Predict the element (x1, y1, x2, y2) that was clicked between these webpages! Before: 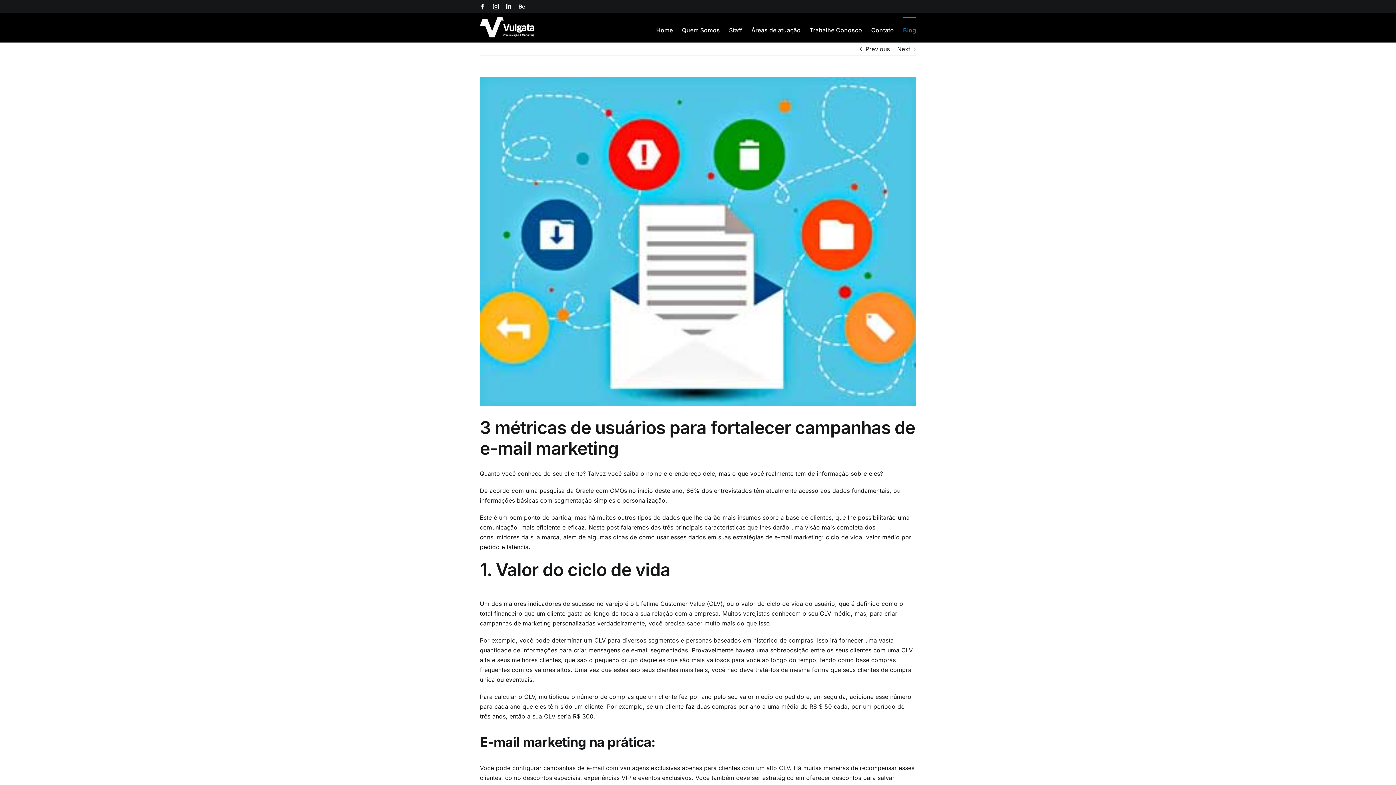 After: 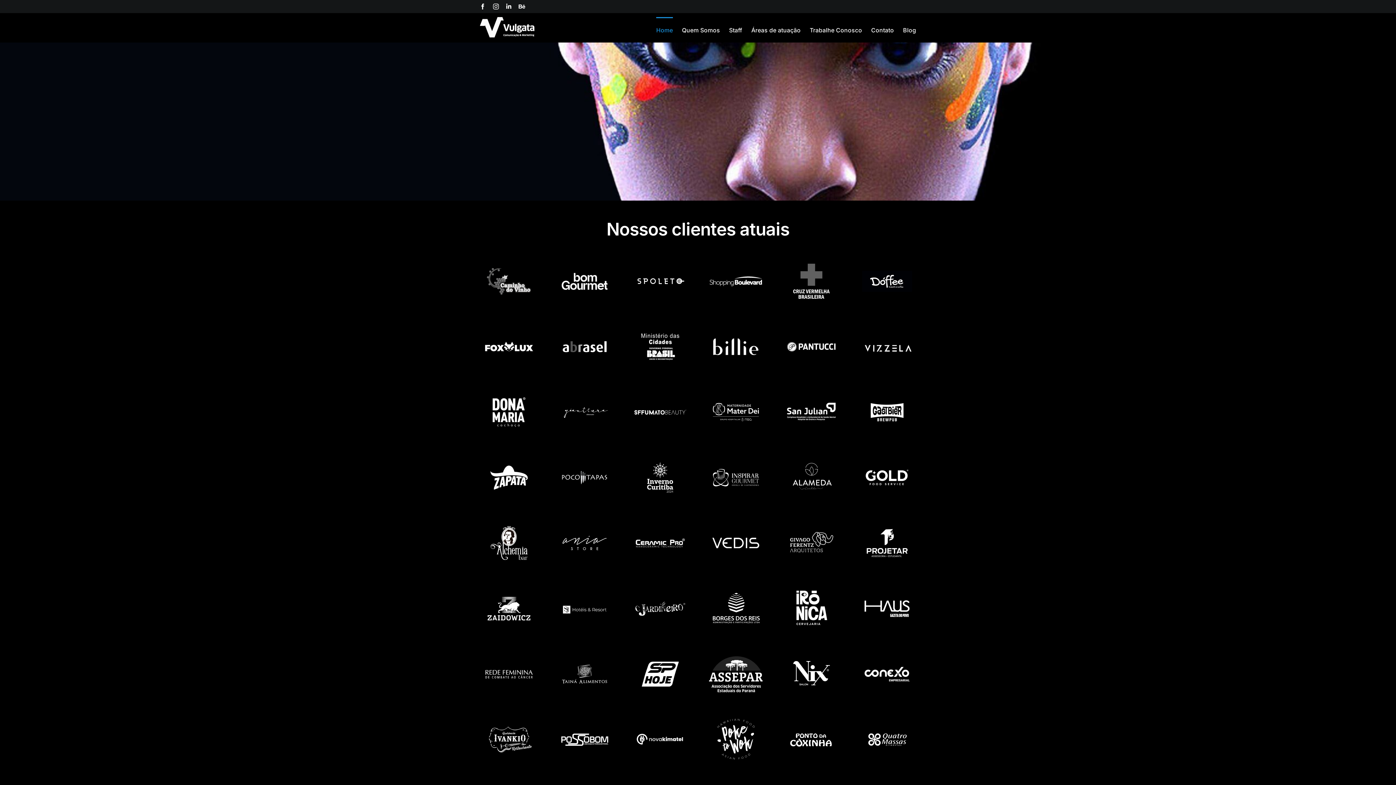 Action: bbox: (480, 17, 534, 37)